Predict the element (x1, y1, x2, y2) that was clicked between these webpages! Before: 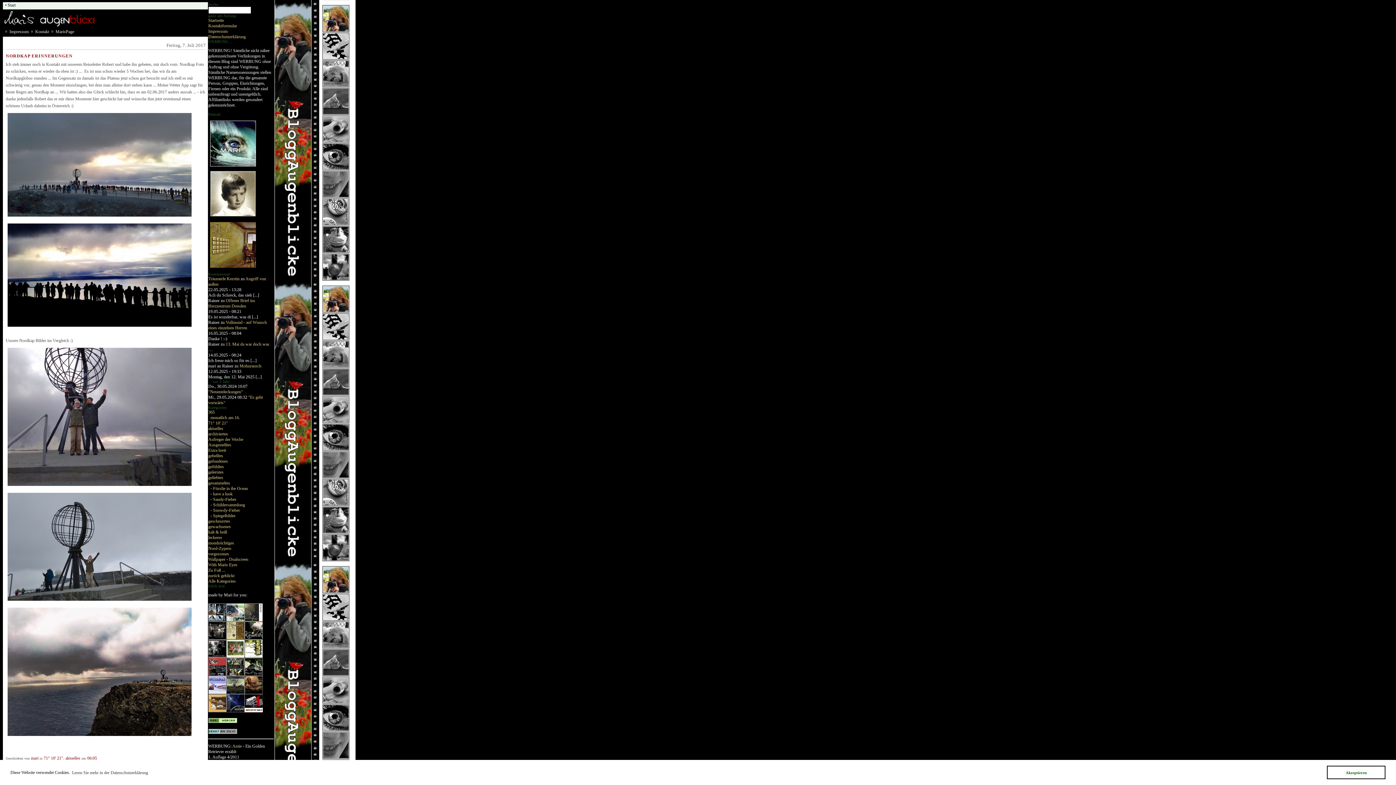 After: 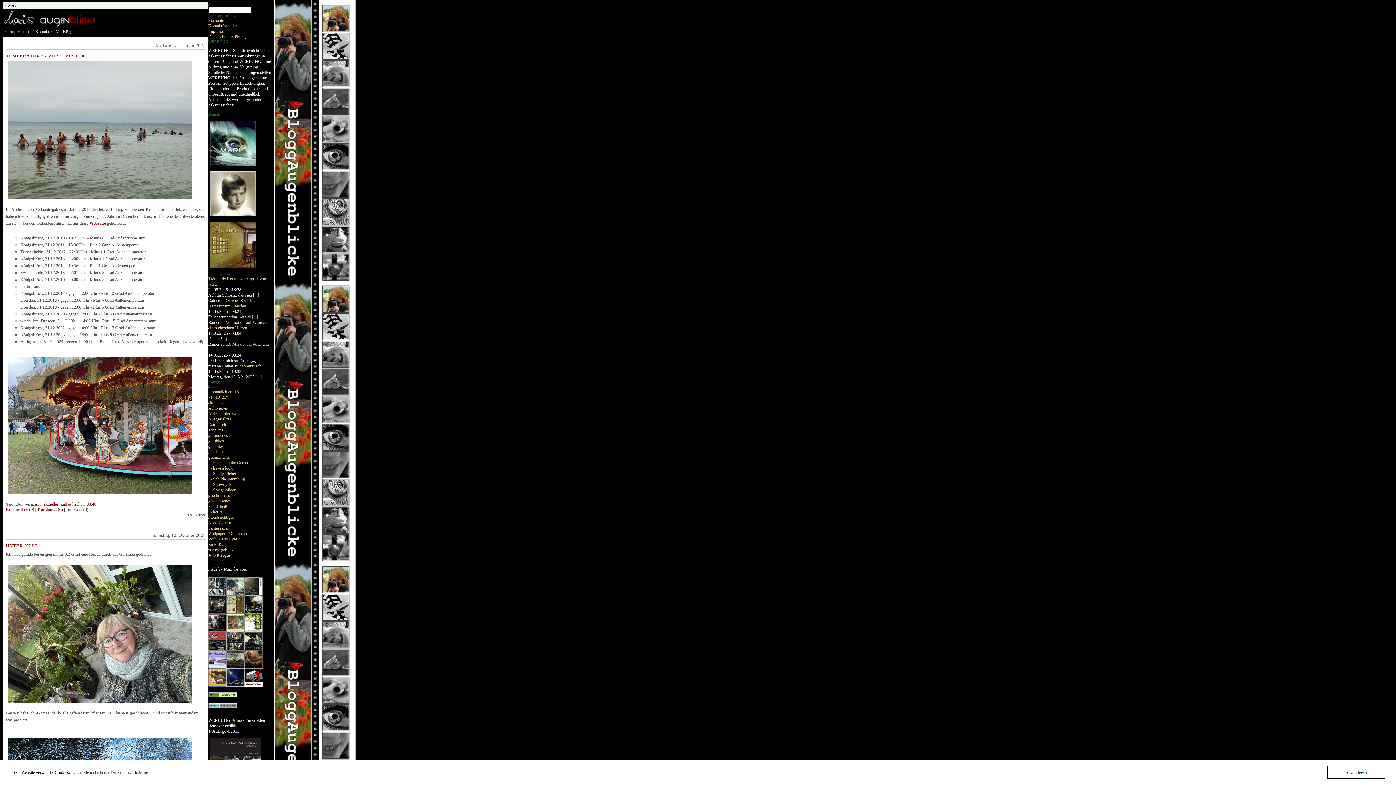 Action: bbox: (208, 529, 227, 534) label: kalt & heiß